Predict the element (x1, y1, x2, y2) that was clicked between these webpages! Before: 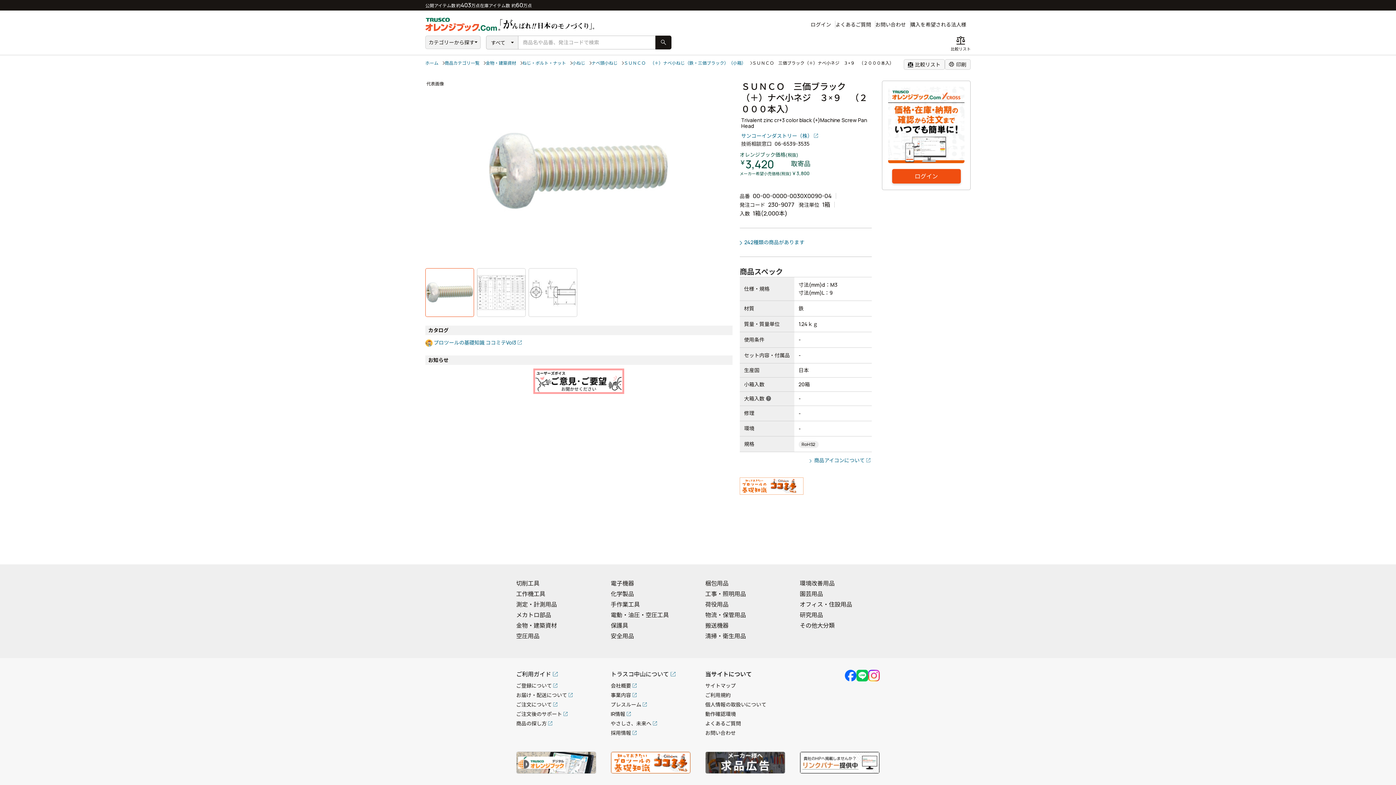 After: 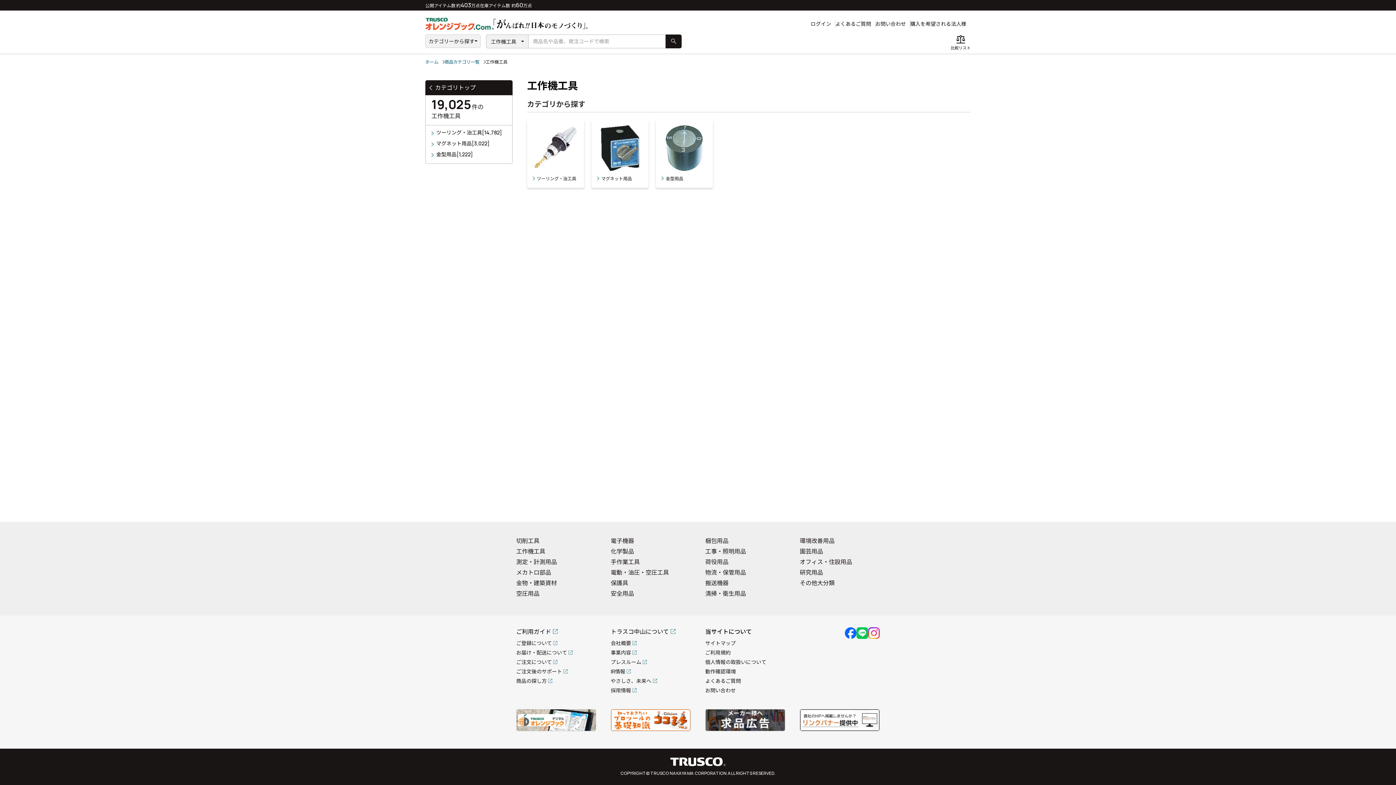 Action: label: 工作機工具 bbox: (516, 590, 545, 598)